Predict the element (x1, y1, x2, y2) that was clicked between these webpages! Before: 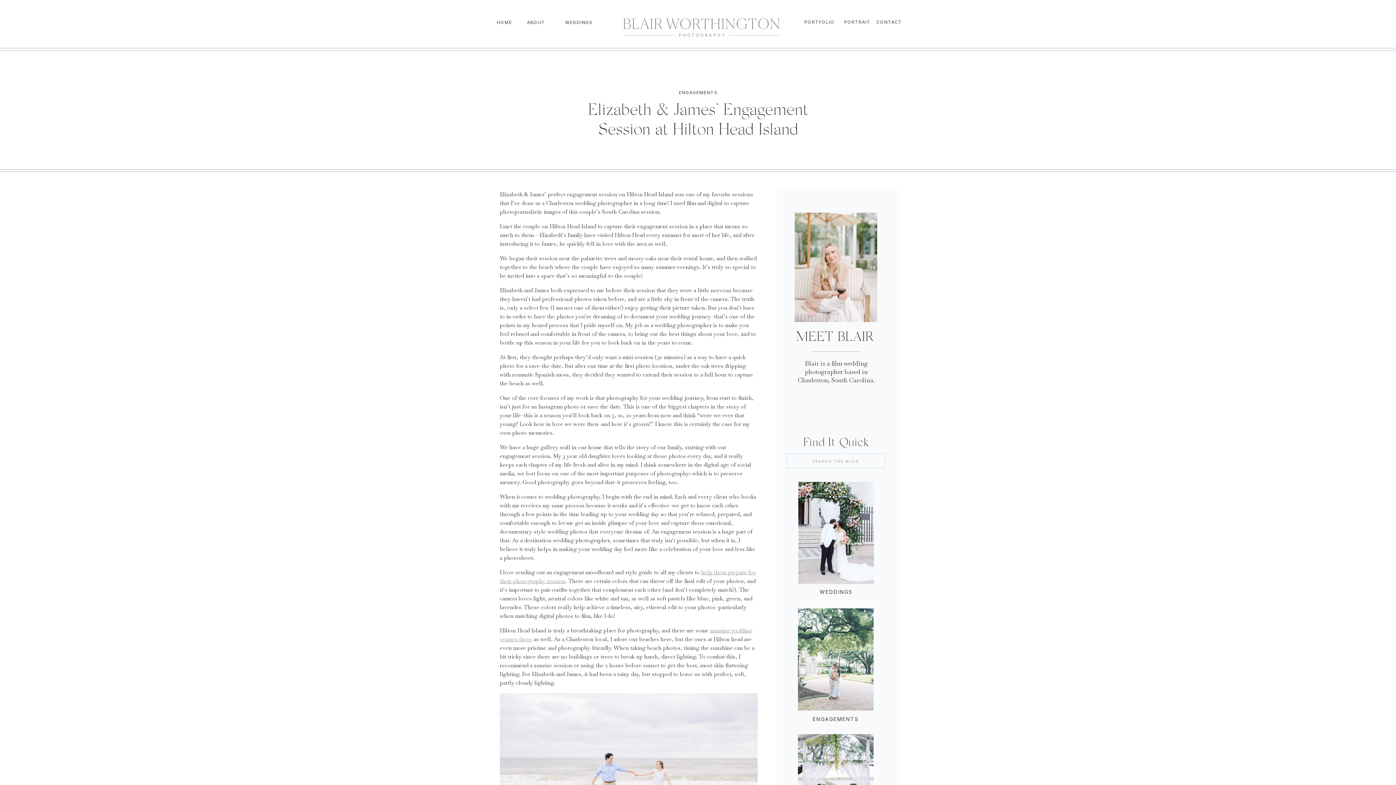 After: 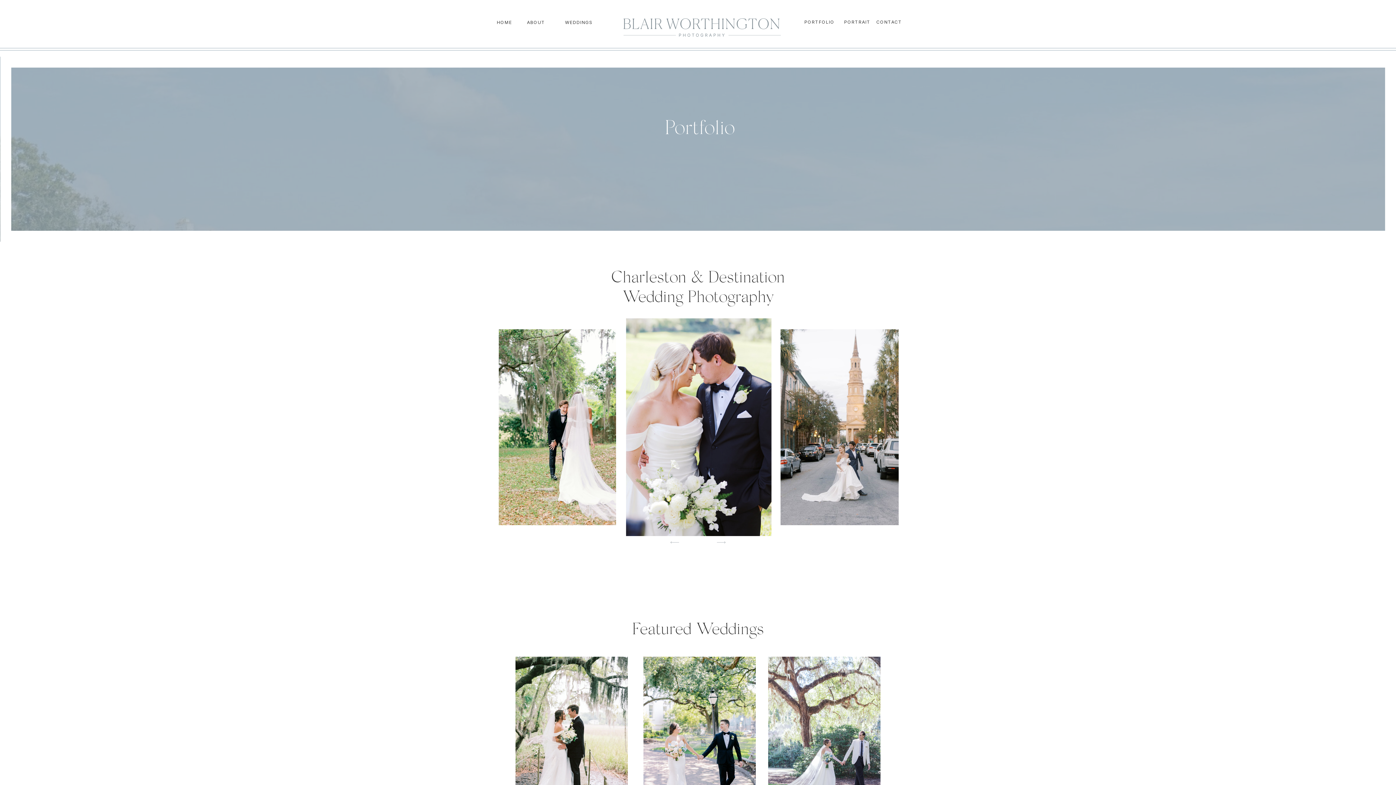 Action: bbox: (801, 19, 837, 26) label: PORTFOLIO